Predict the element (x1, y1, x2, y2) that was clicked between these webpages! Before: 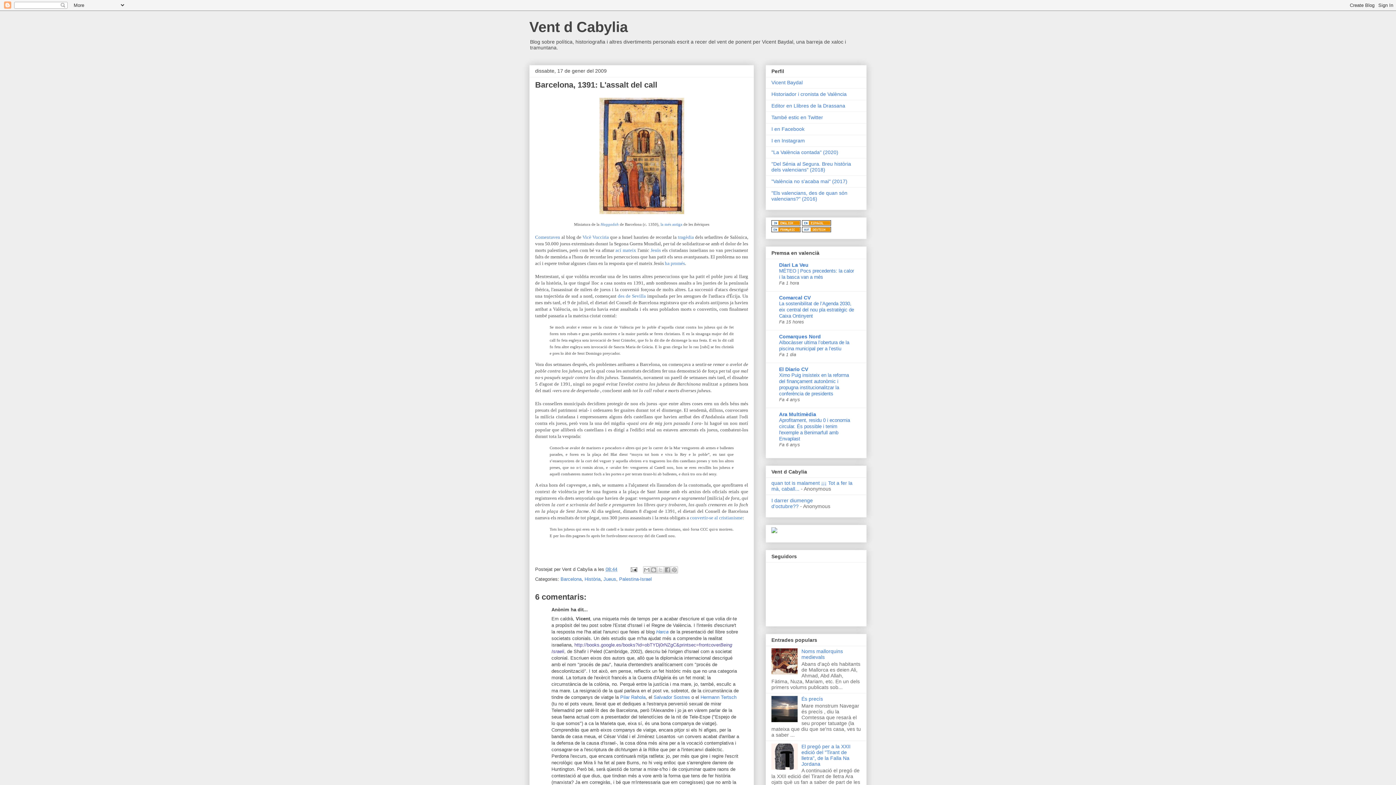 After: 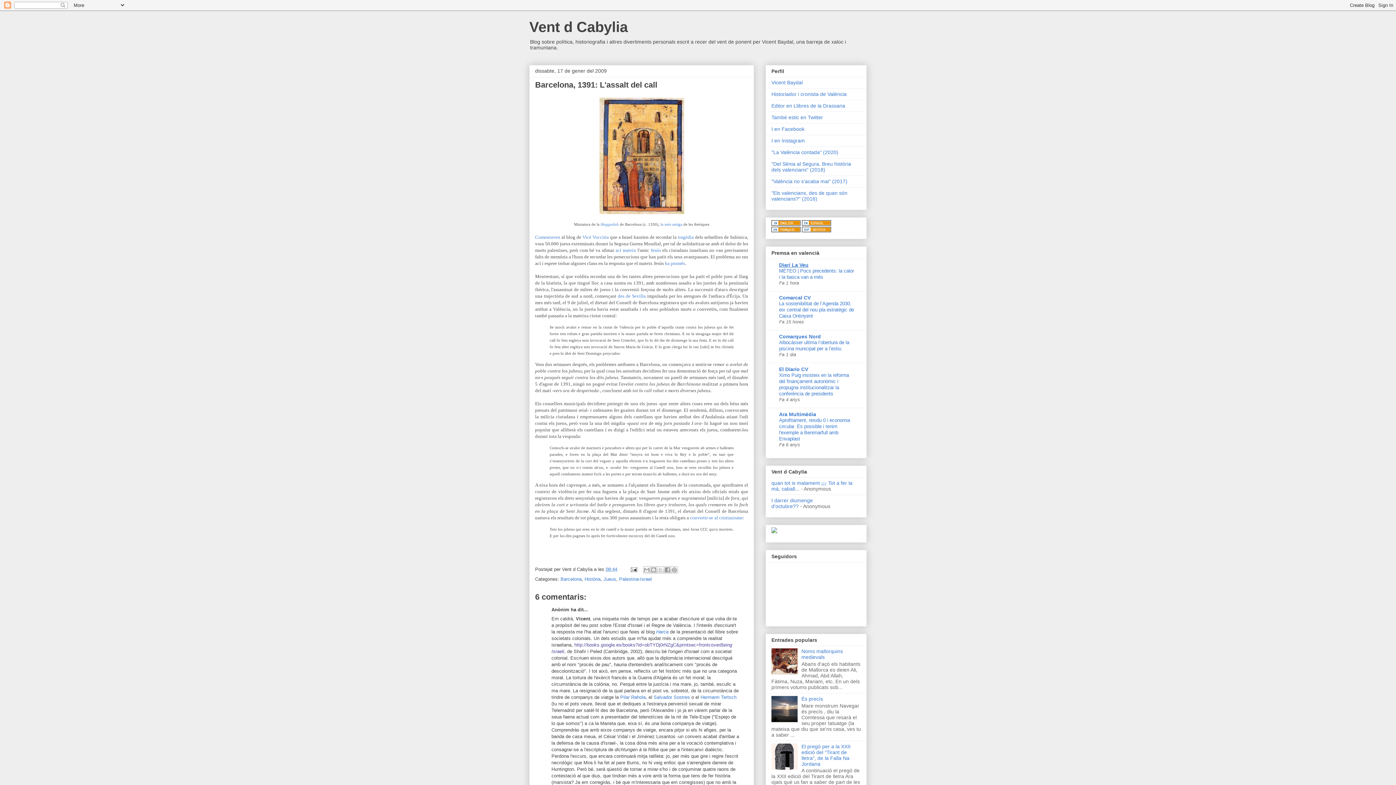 Action: label: Diari La Veu bbox: (779, 262, 808, 267)